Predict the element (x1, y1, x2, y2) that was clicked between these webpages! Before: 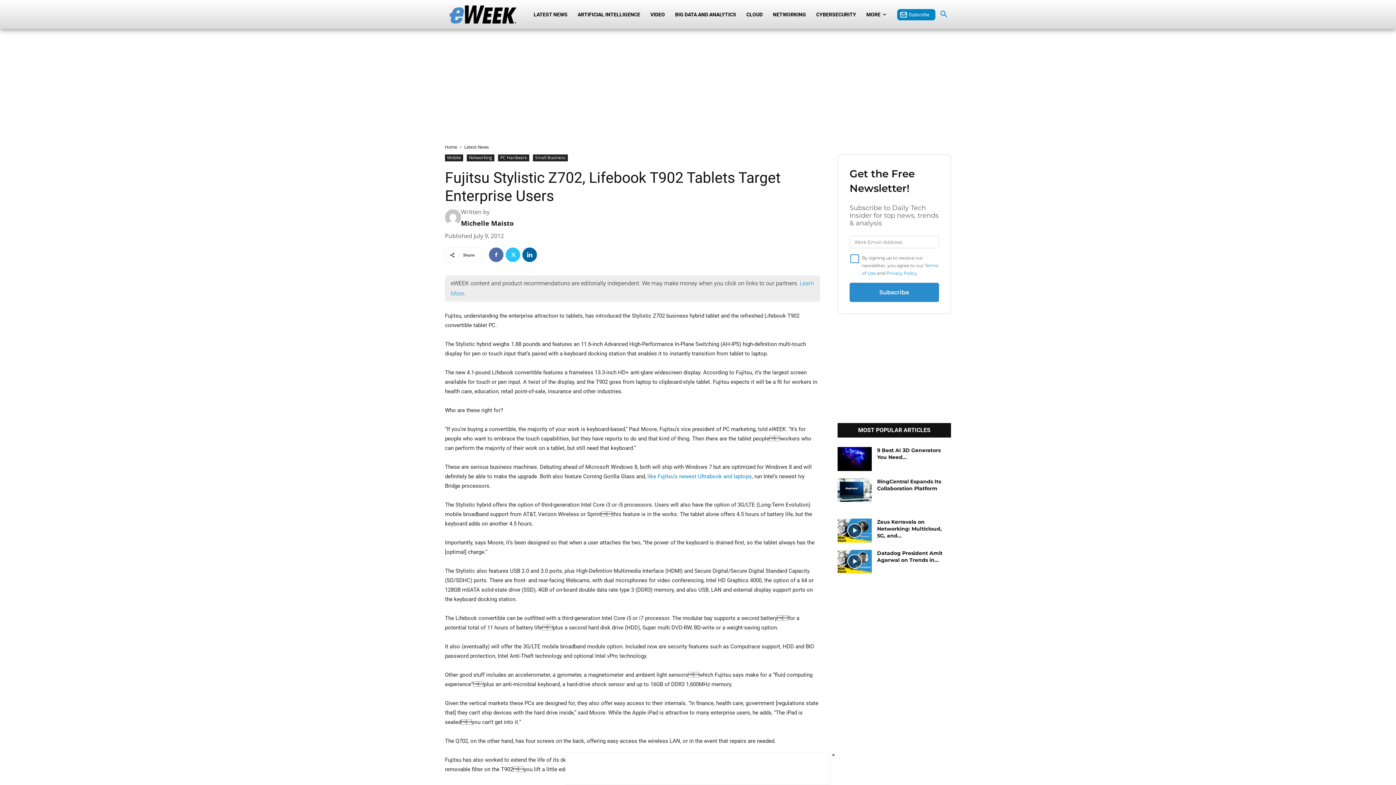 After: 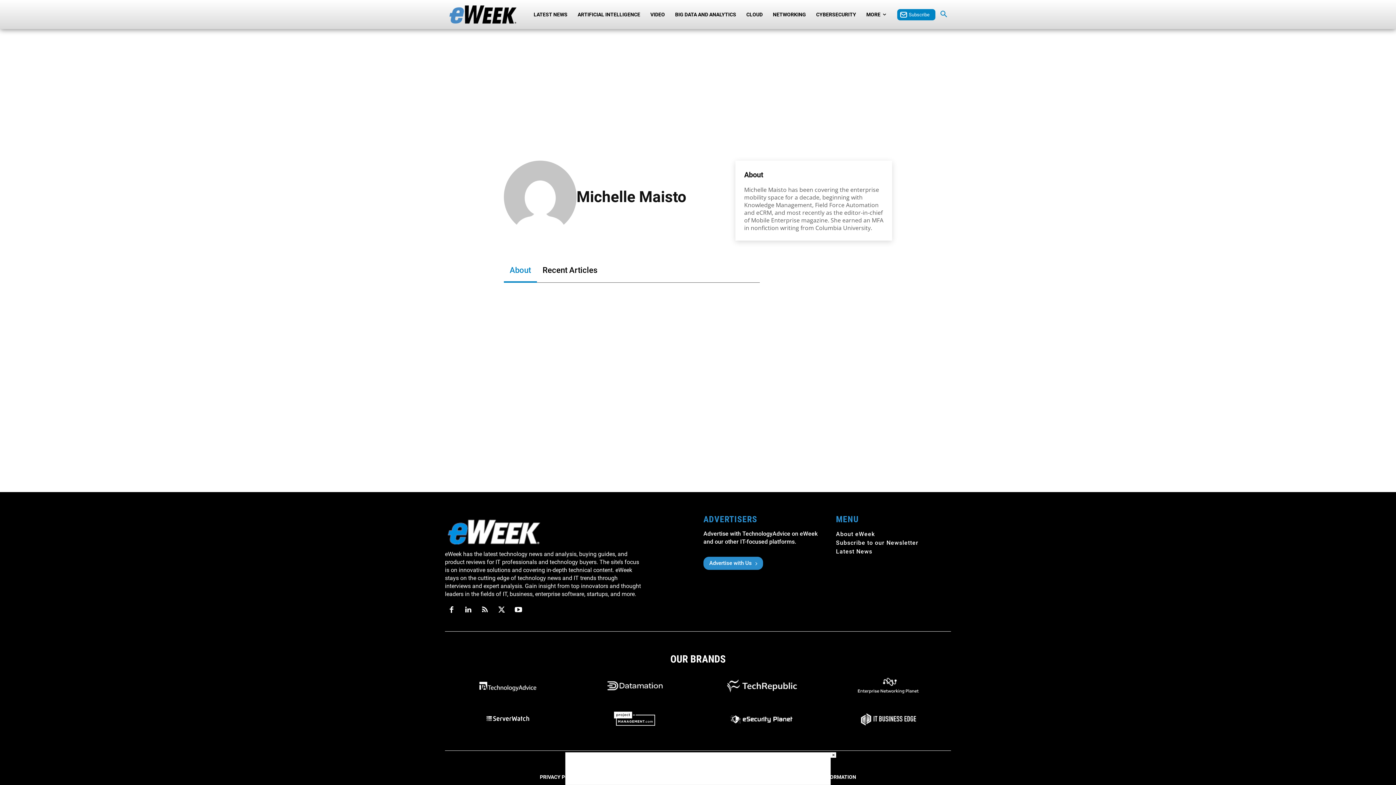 Action: bbox: (461, 218, 513, 227) label: Michelle Maisto